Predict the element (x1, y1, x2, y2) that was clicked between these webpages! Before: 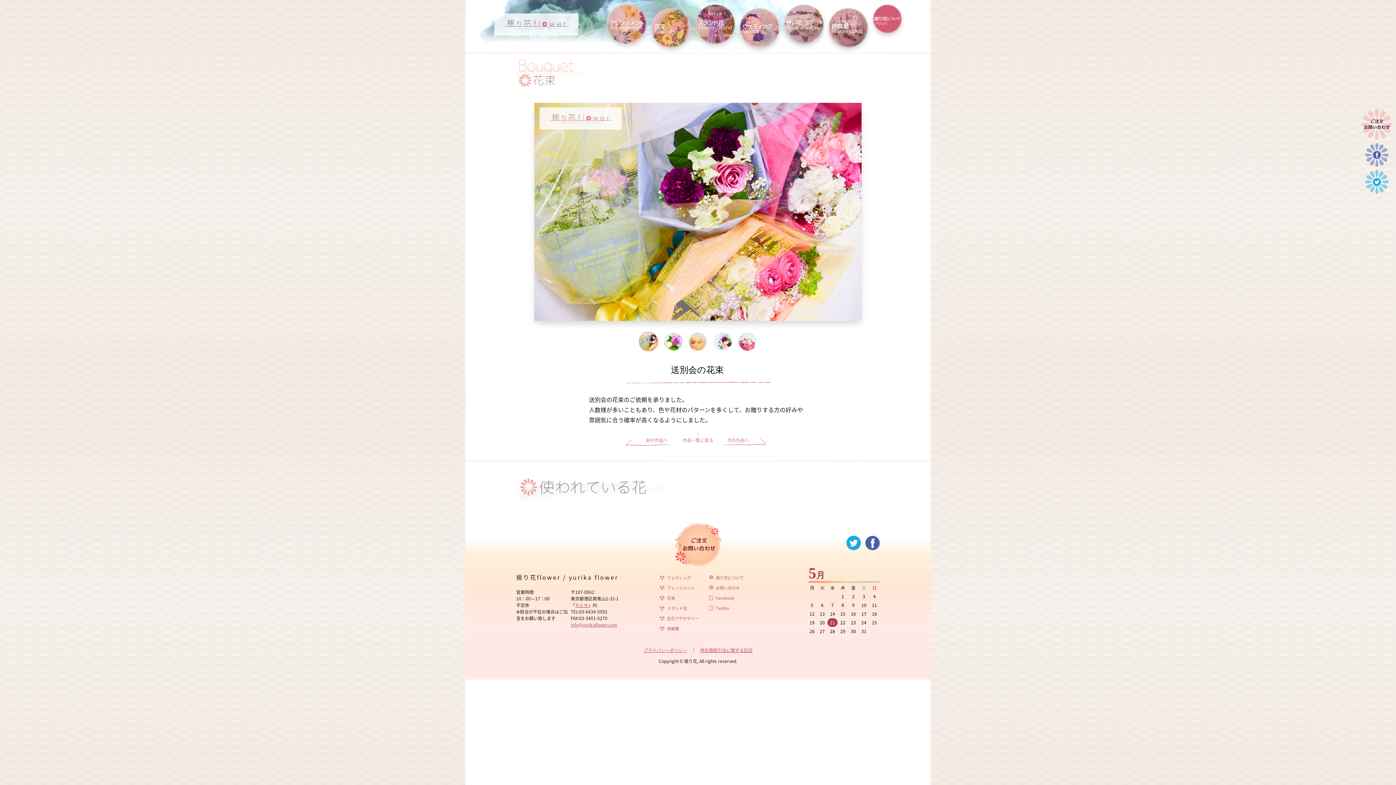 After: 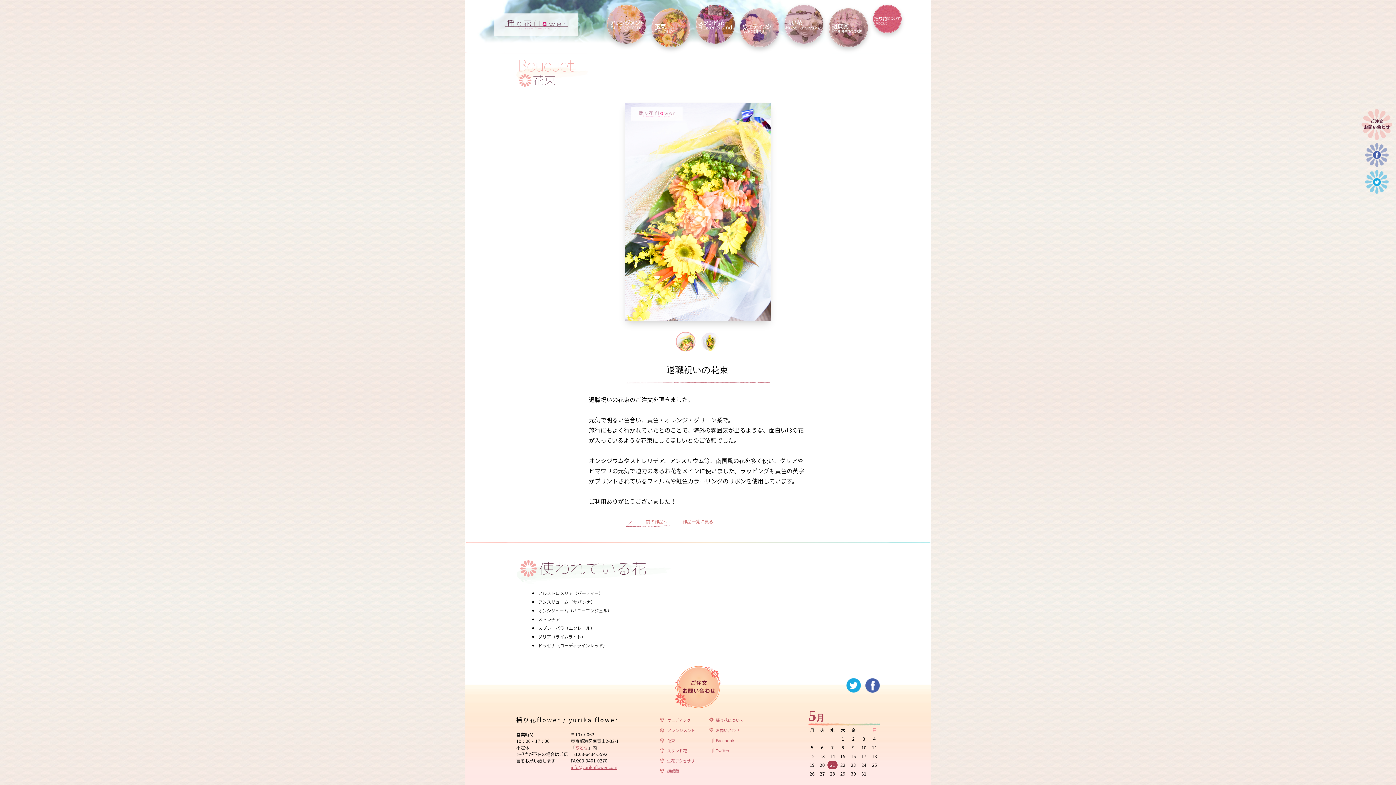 Action: label: 次の作品へ bbox: (727, 436, 749, 444)